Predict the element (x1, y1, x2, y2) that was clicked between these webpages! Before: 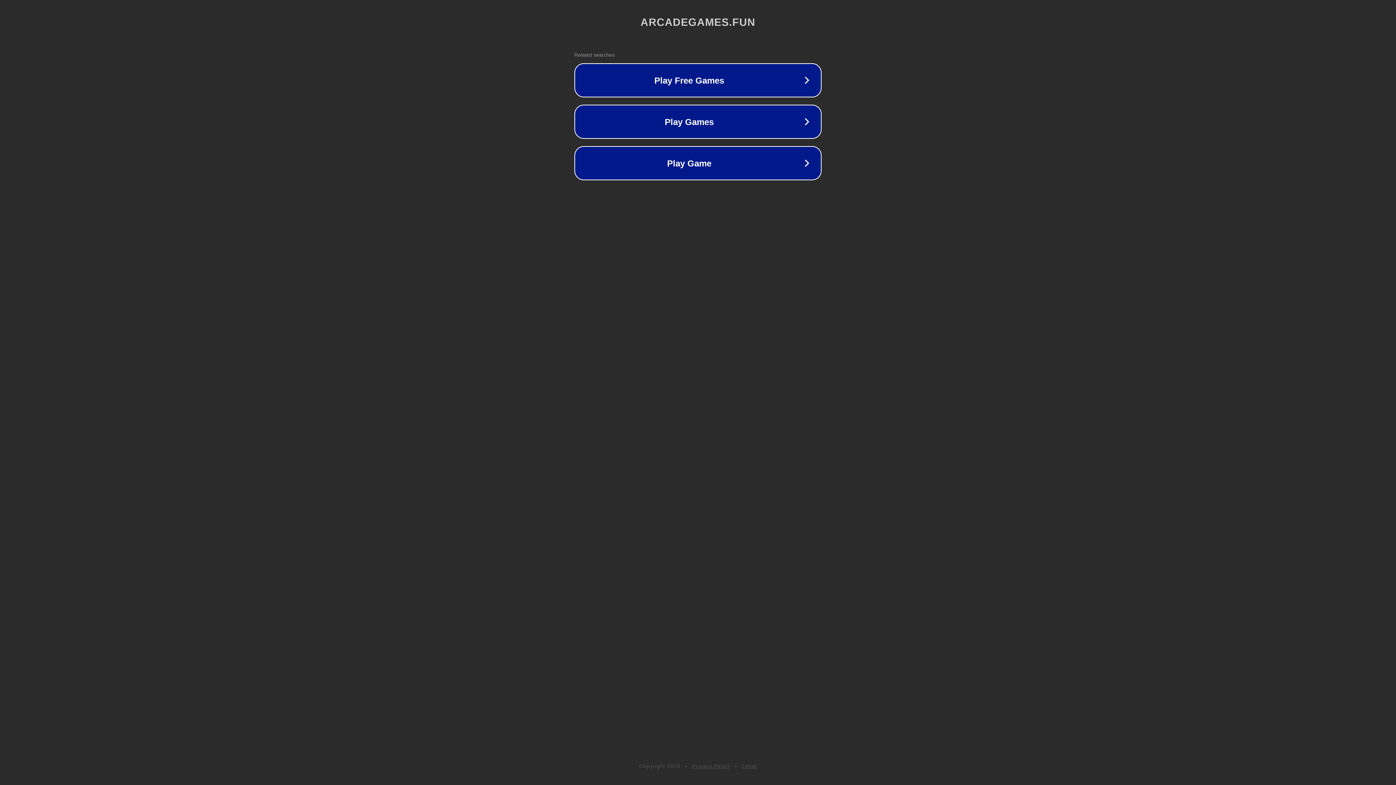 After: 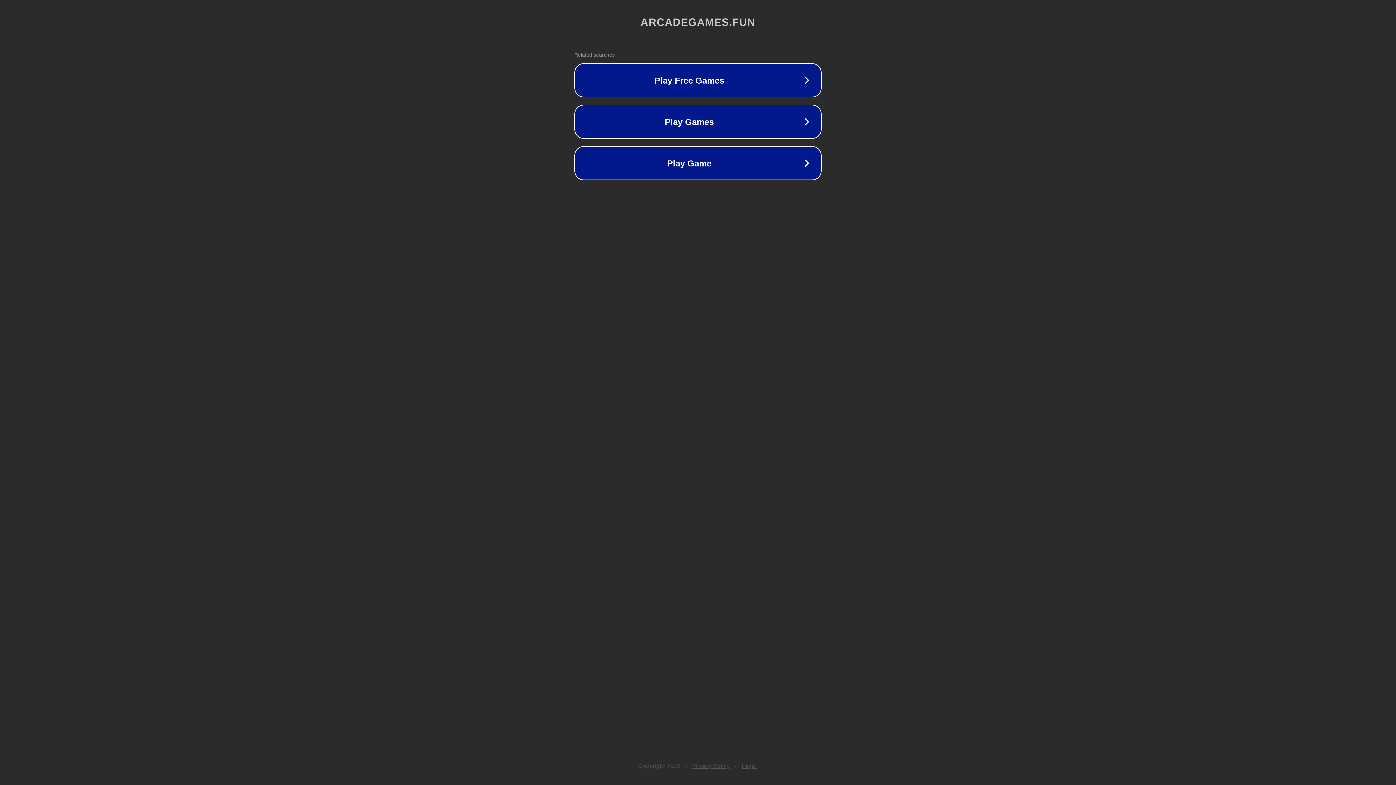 Action: bbox: (742, 763, 757, 769) label: Legal